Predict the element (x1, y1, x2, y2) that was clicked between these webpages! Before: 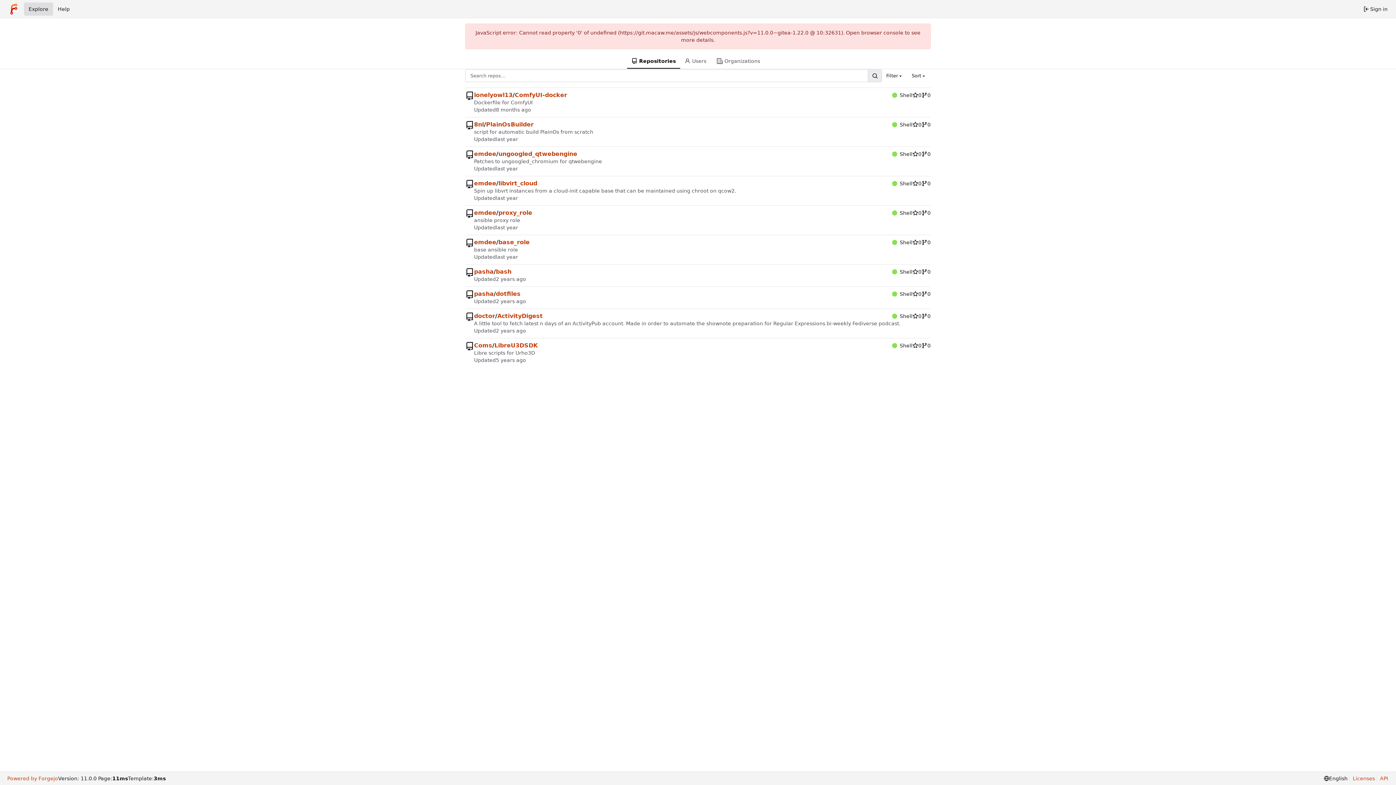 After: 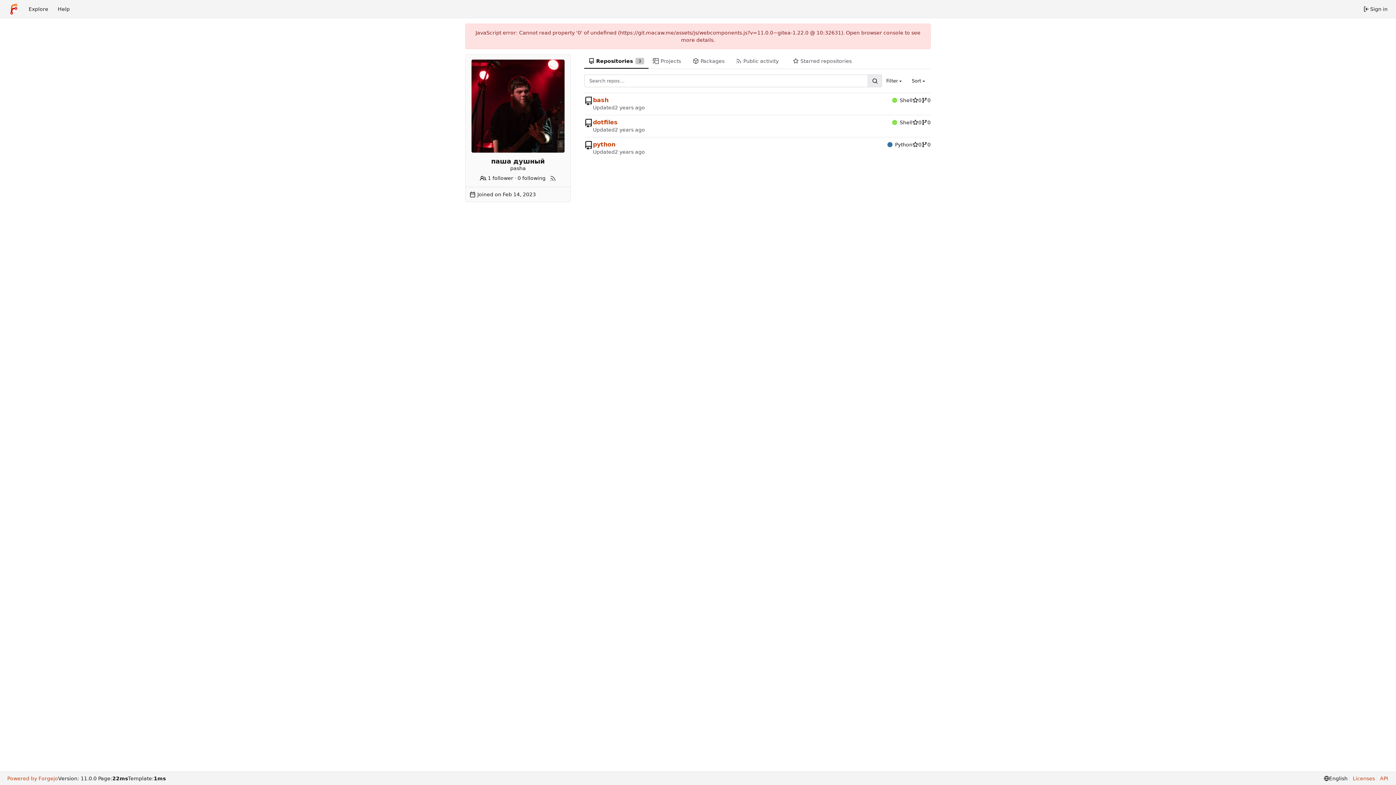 Action: bbox: (474, 268, 493, 275) label: pasha